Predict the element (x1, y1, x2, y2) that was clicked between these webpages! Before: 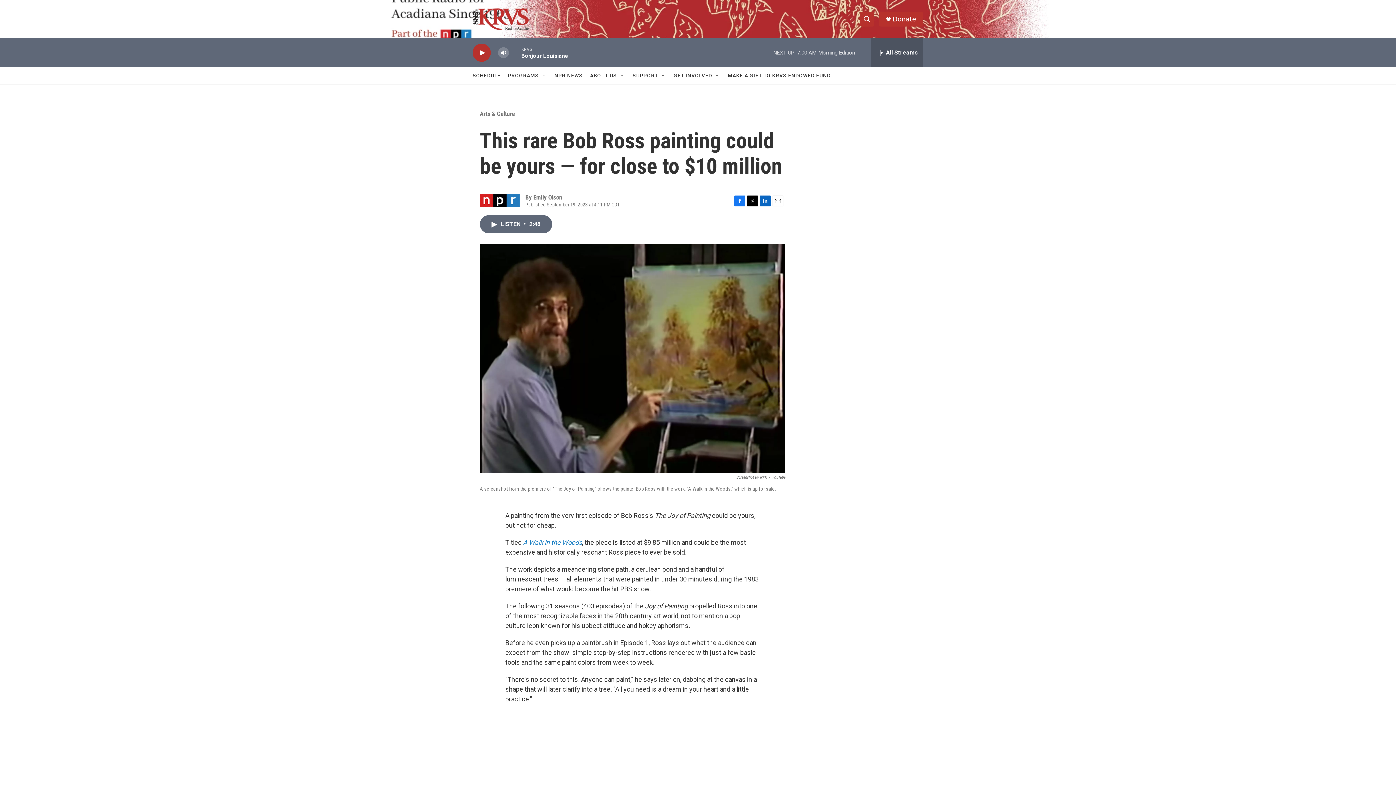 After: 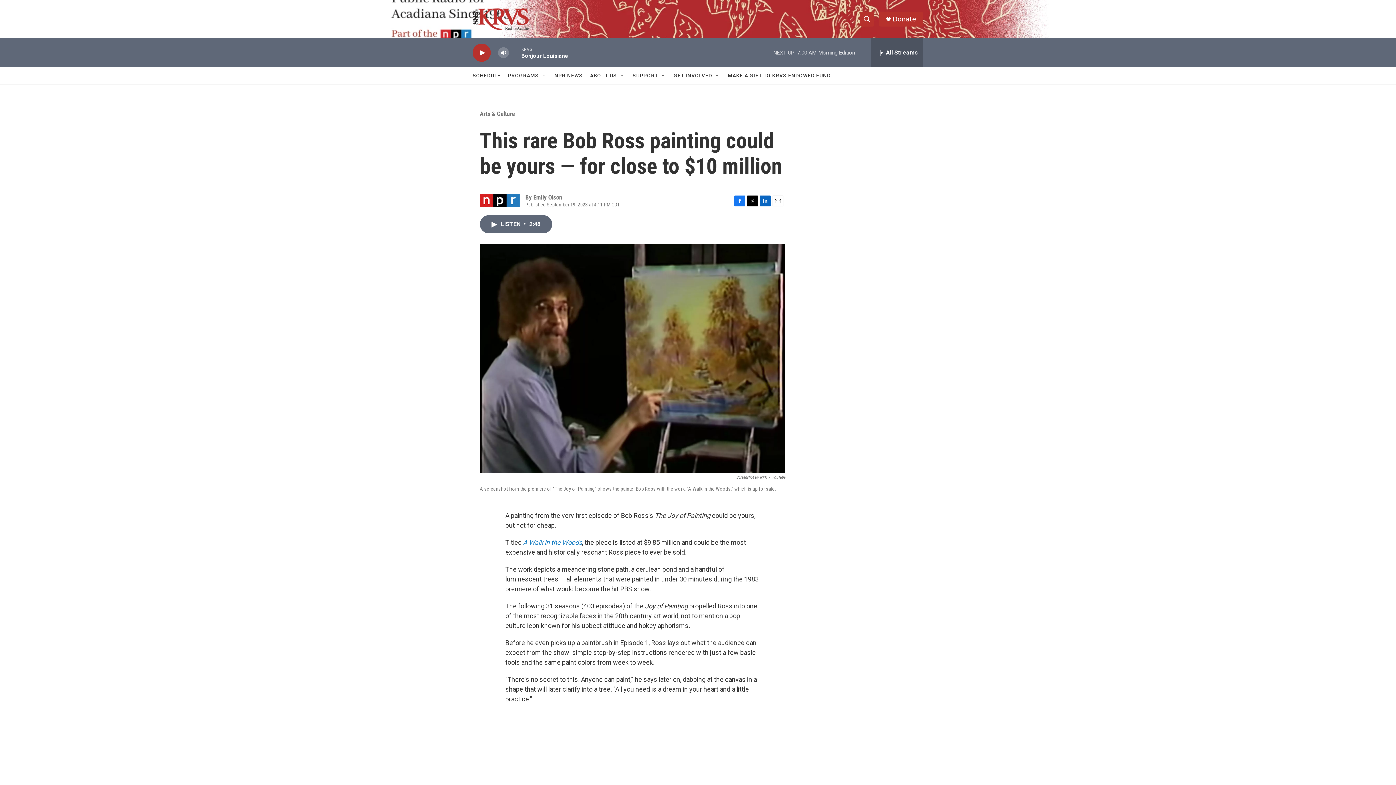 Action: label: Facebook bbox: (734, 195, 745, 206)